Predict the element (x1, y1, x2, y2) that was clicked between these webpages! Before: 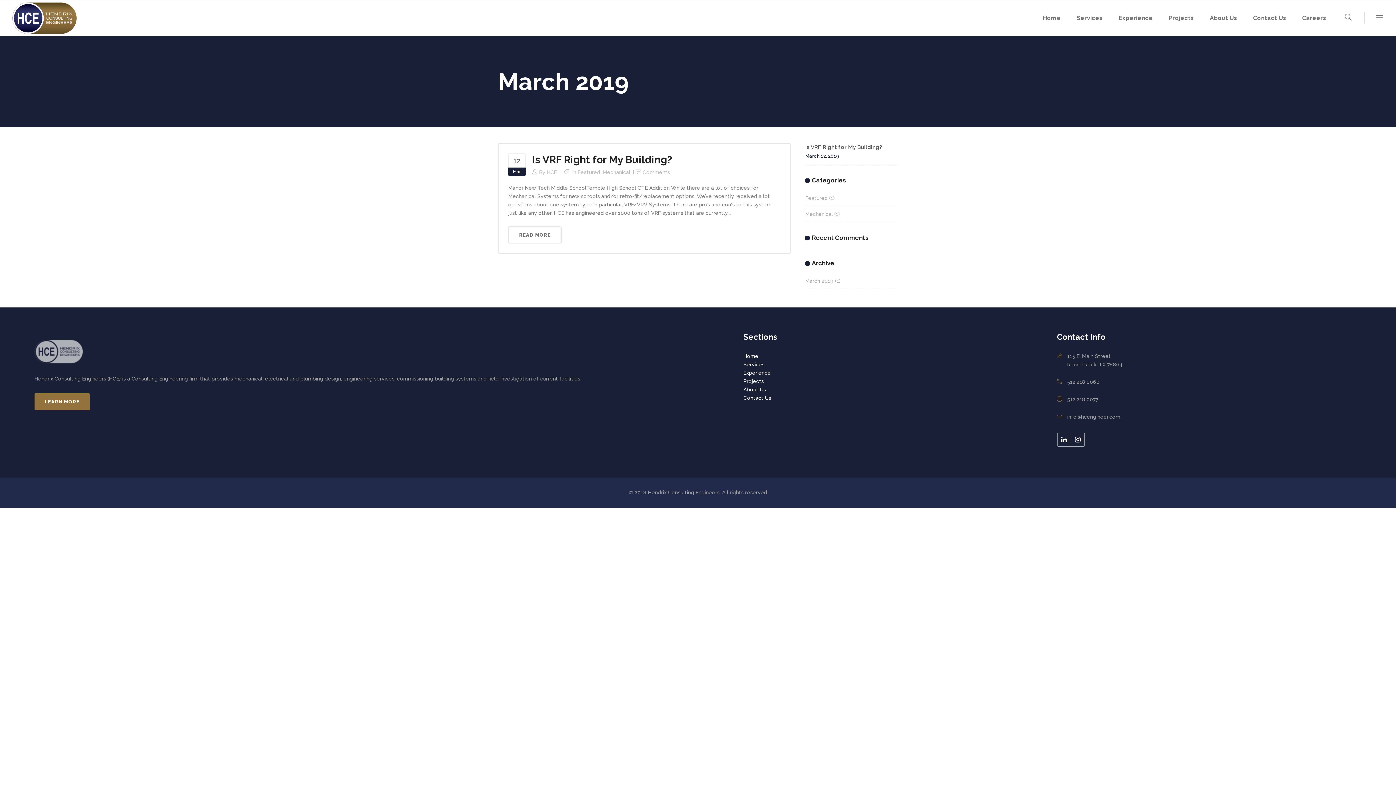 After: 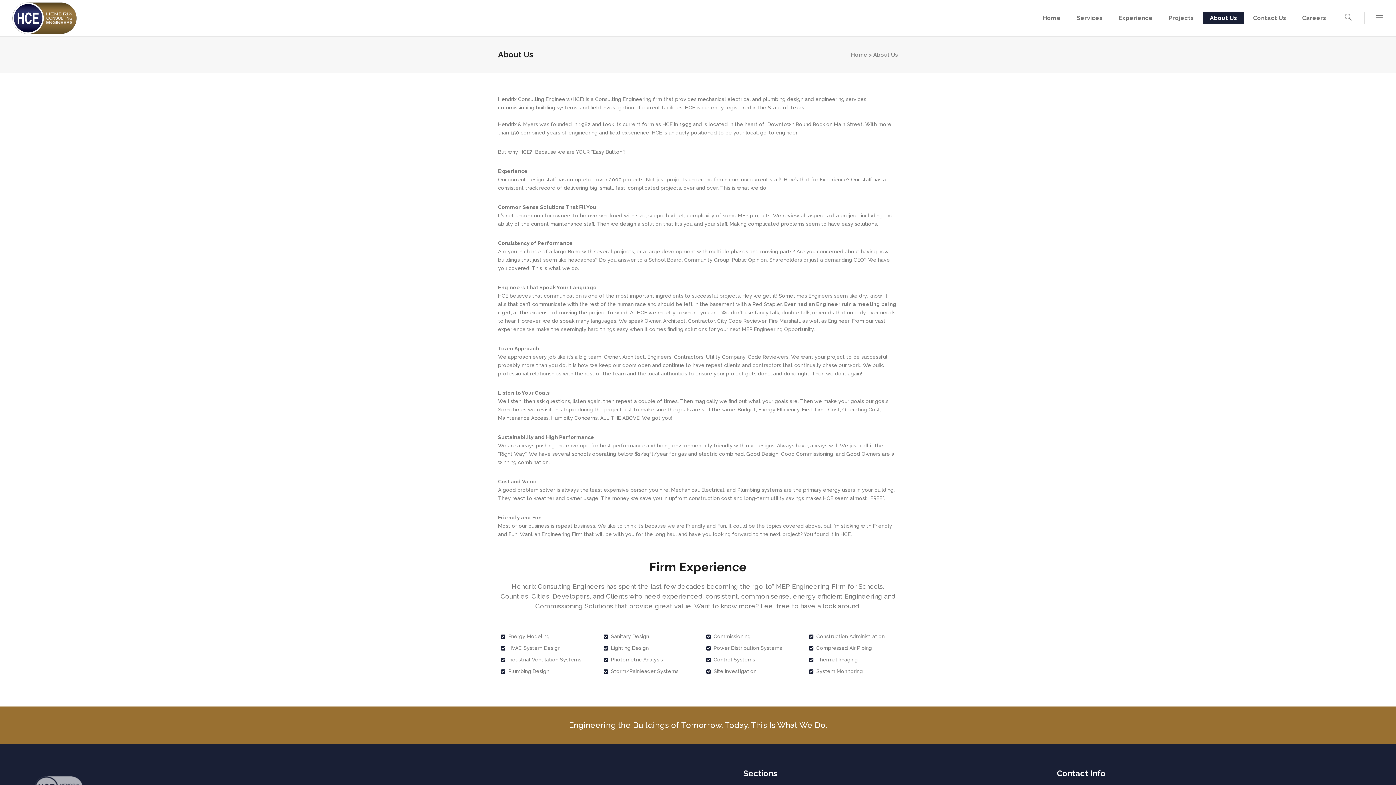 Action: bbox: (34, 393, 89, 410) label: LEARN MORE